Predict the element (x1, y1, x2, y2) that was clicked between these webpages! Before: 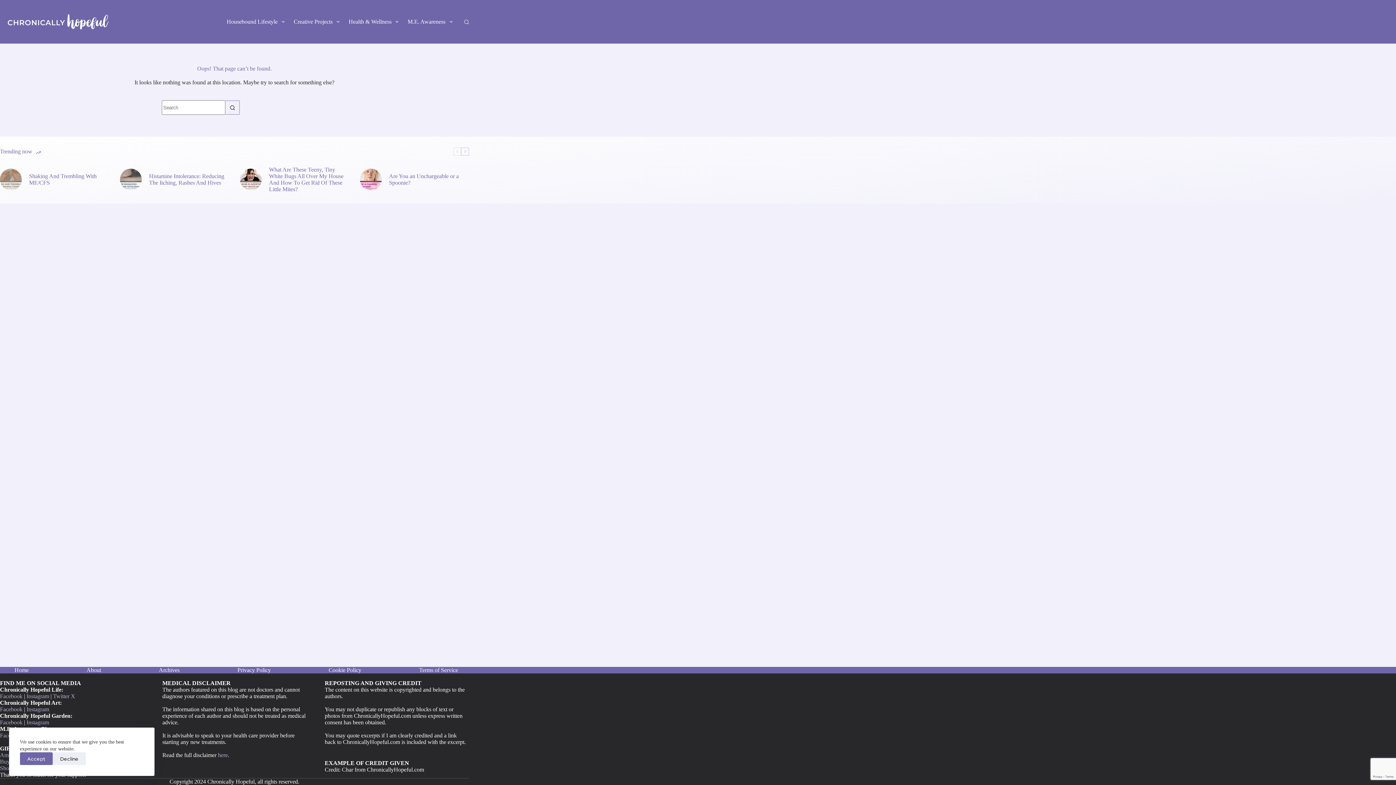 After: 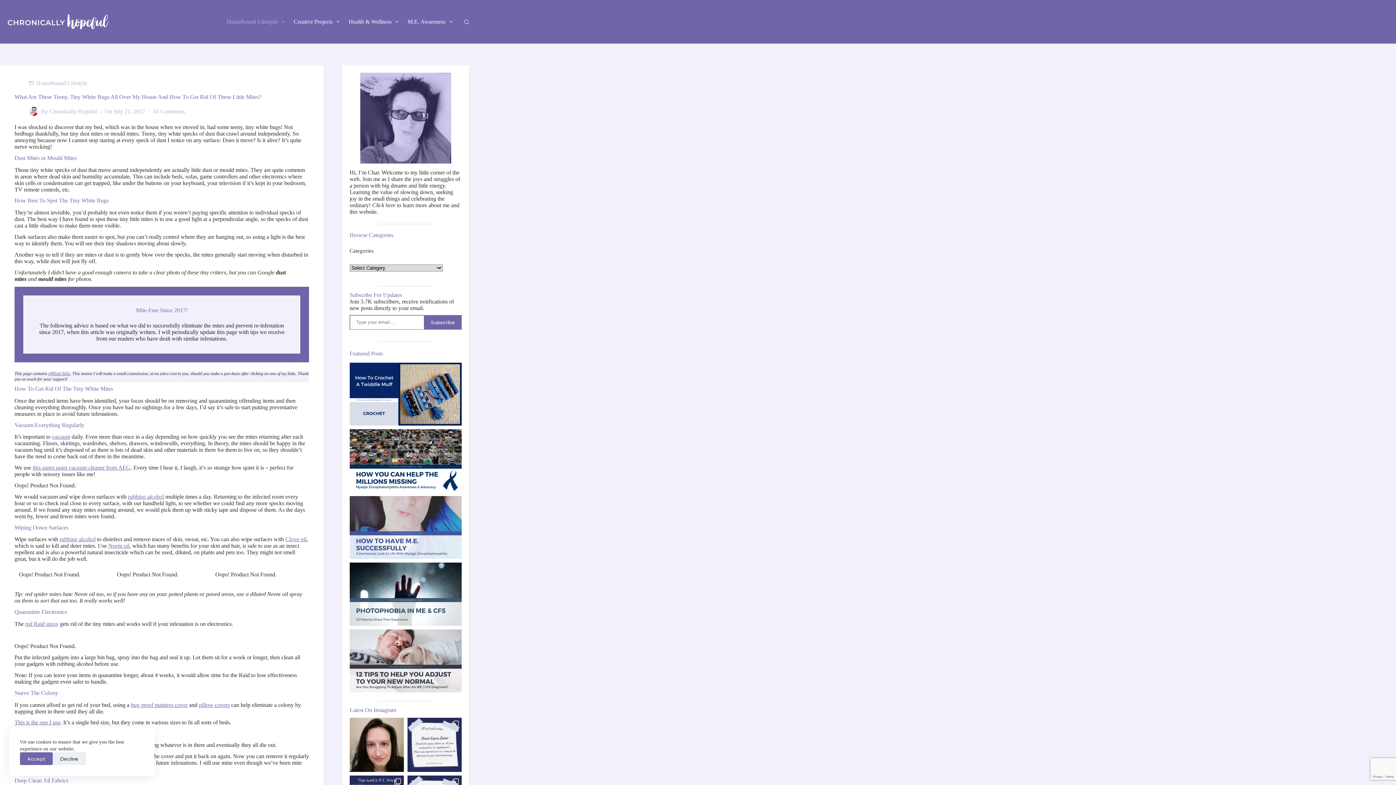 Action: label: What Are These Teeny, Tiny White Bugs All Over My House And How To Get Rid Of These Little Mites? bbox: (269, 166, 349, 192)